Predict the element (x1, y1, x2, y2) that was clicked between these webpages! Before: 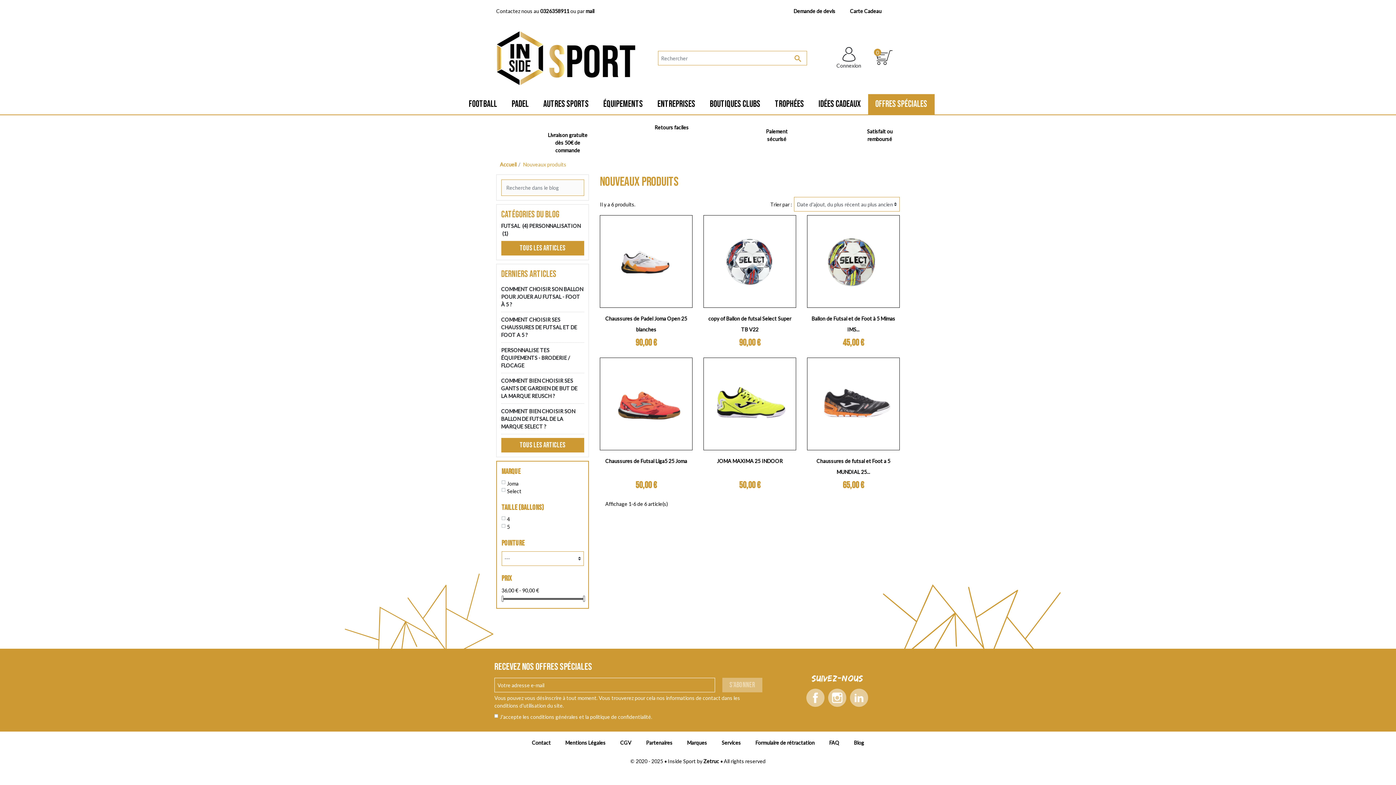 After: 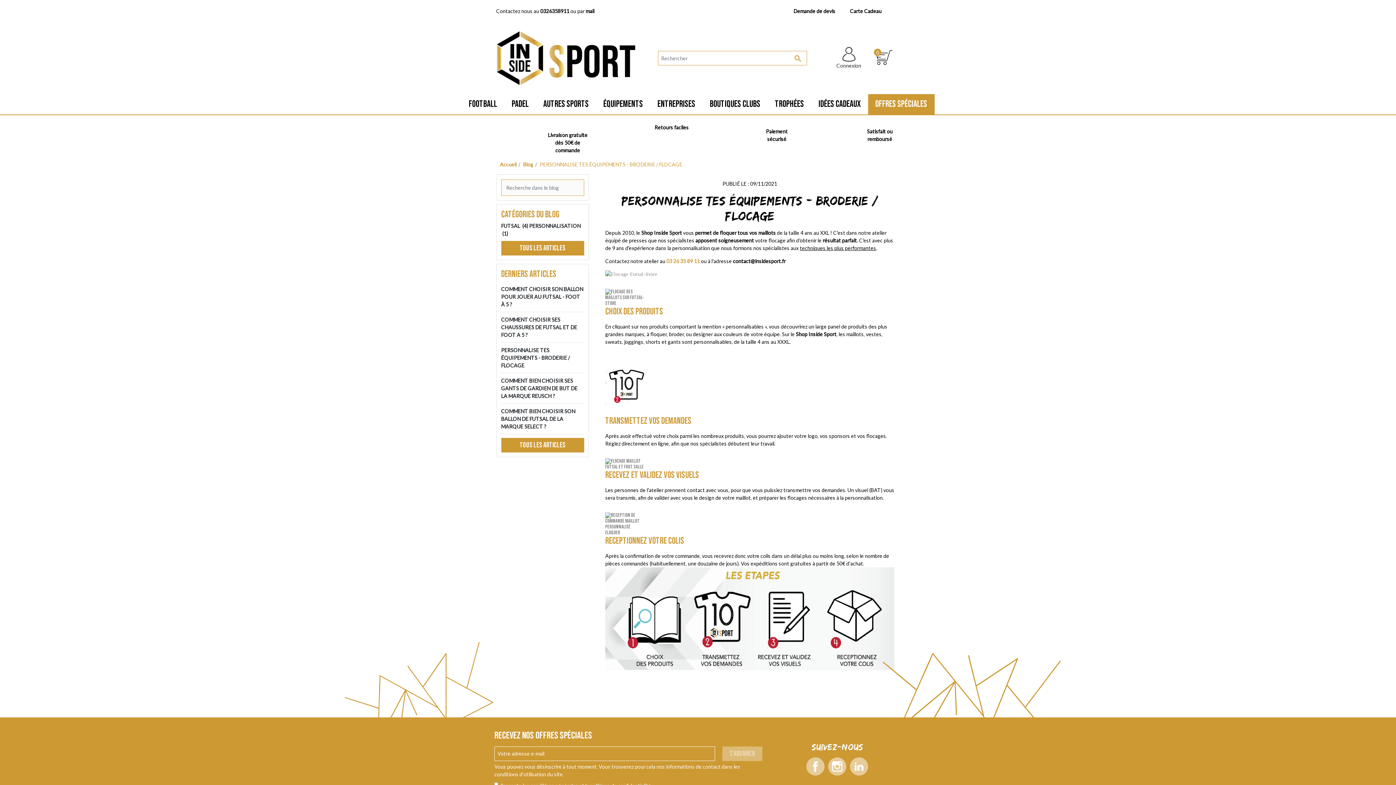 Action: bbox: (501, 347, 570, 368) label: PERSONNALISE TES ÉQUIPEMENTS - BRODERIE / FLOCAGE